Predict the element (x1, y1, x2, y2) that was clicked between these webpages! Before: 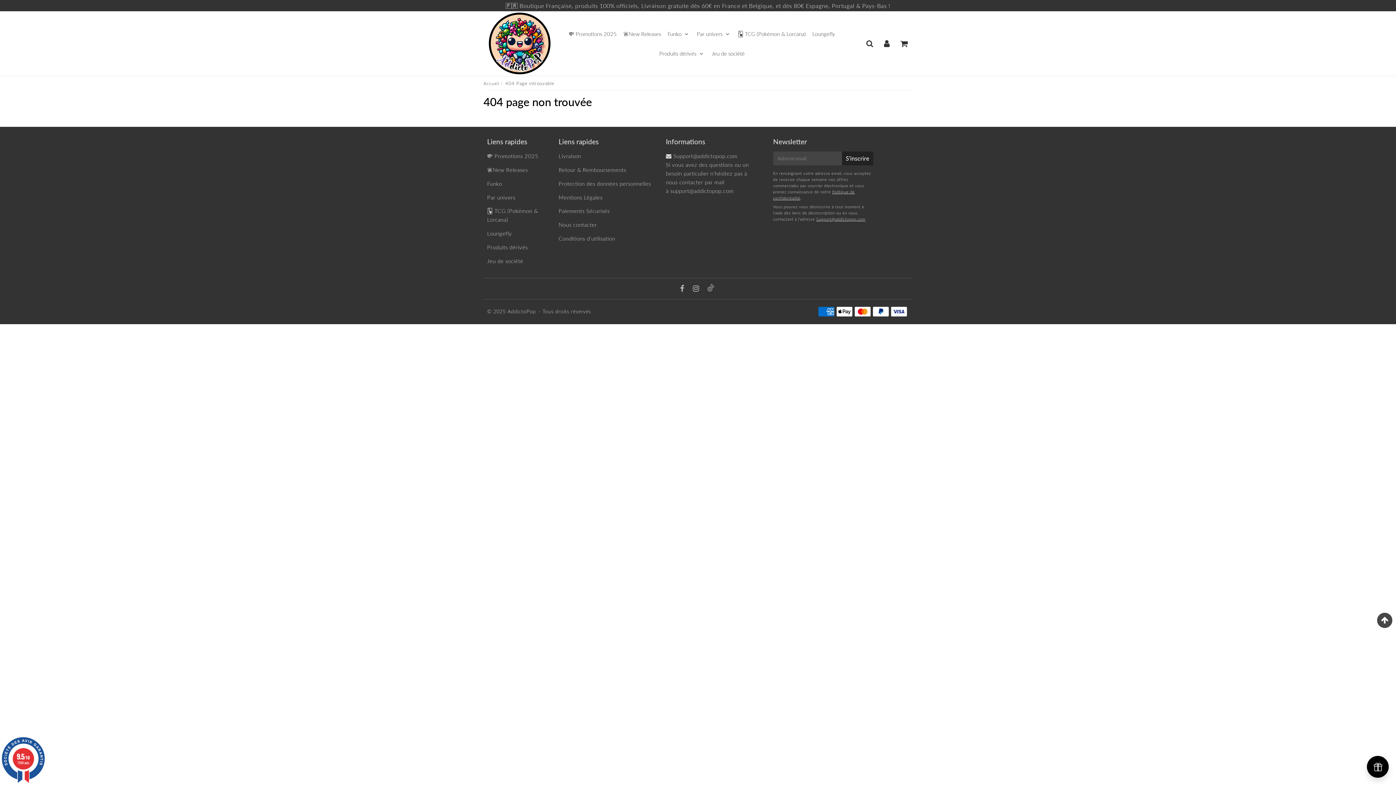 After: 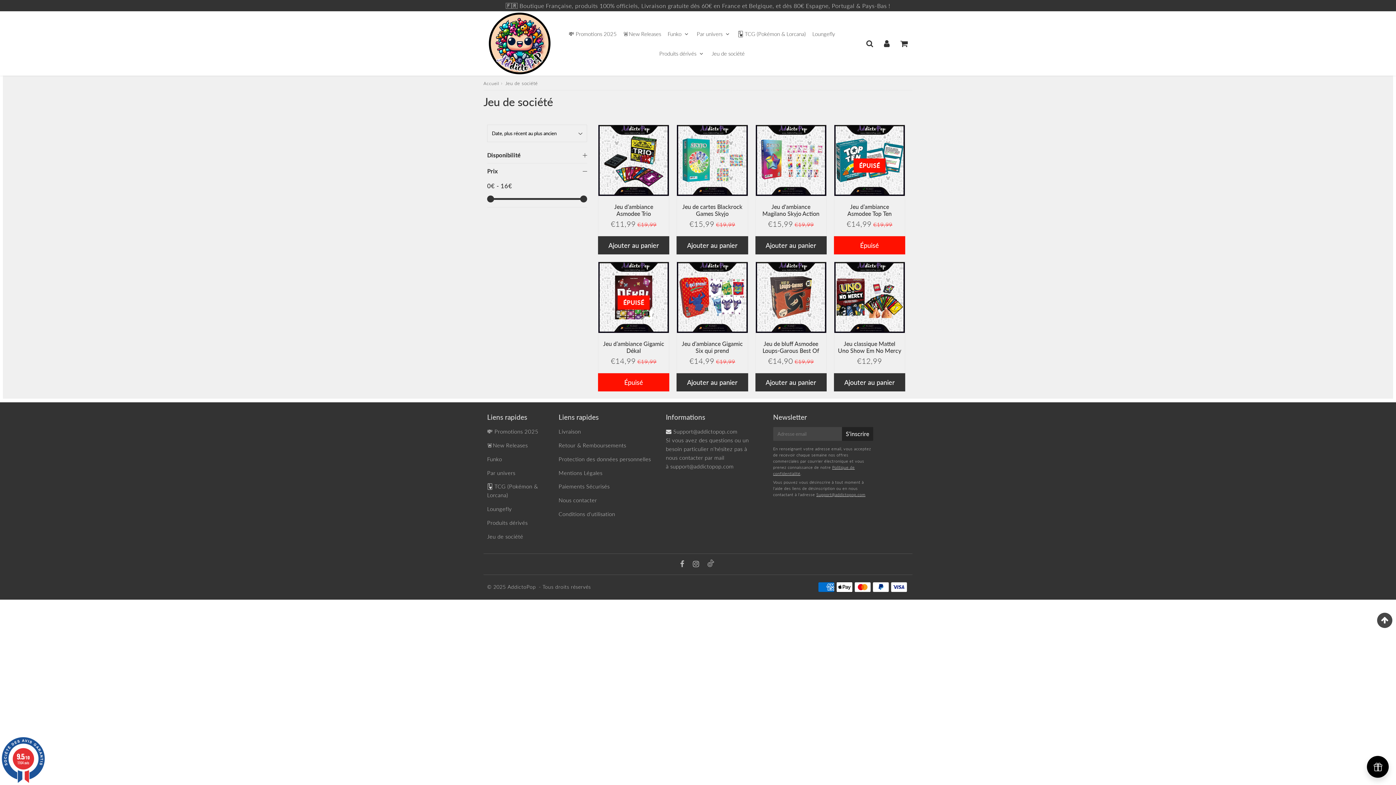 Action: bbox: (709, 43, 747, 63) label: Jeu de société